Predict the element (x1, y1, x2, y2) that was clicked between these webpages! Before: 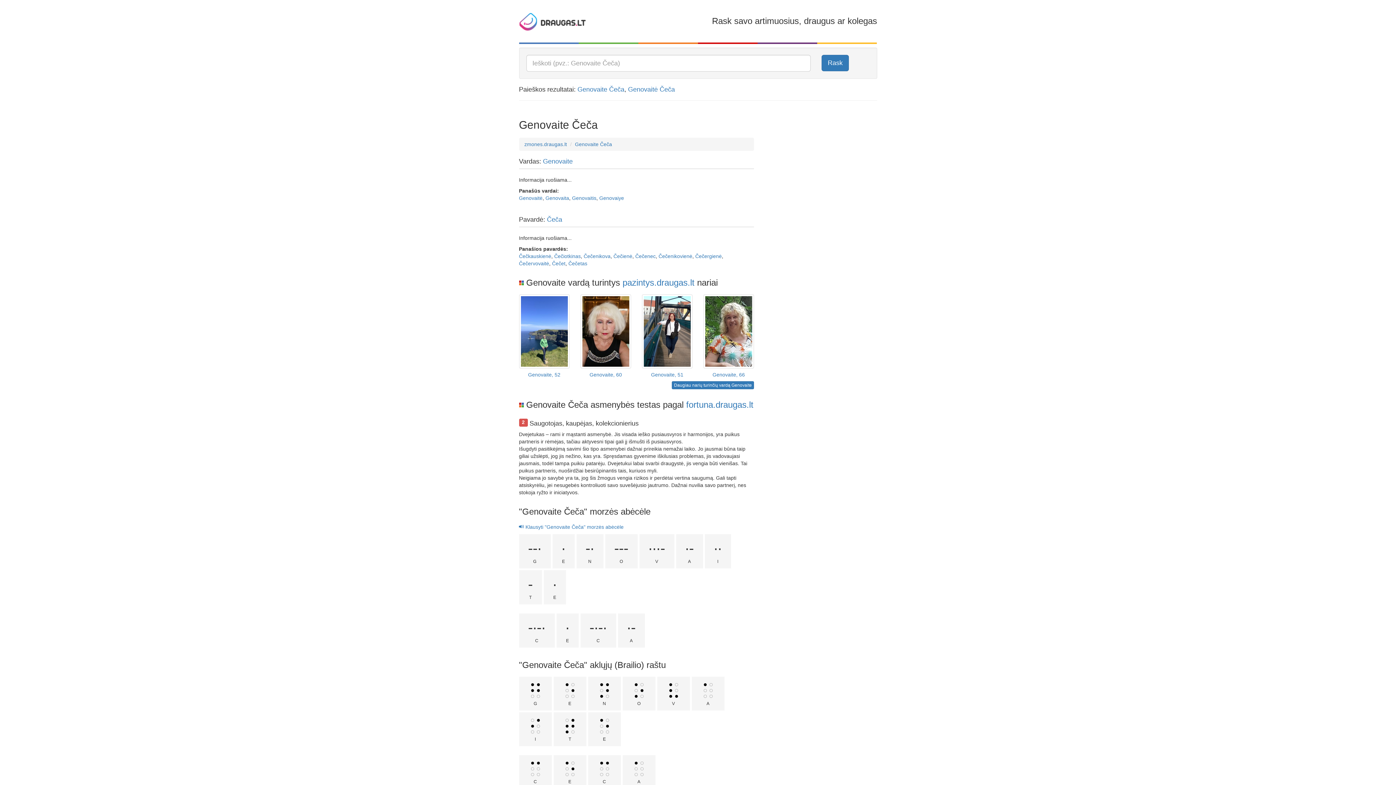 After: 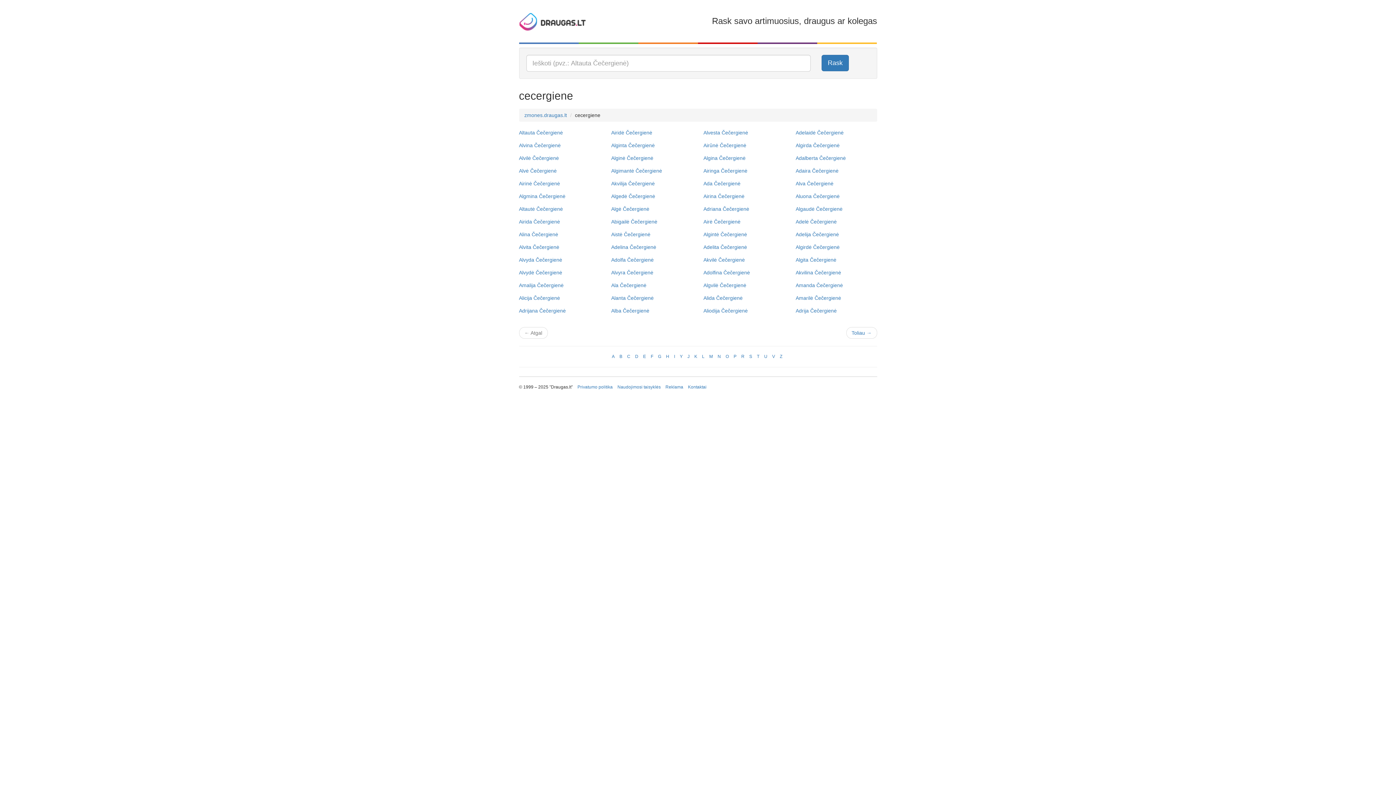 Action: bbox: (695, 253, 722, 259) label: Čečergienė